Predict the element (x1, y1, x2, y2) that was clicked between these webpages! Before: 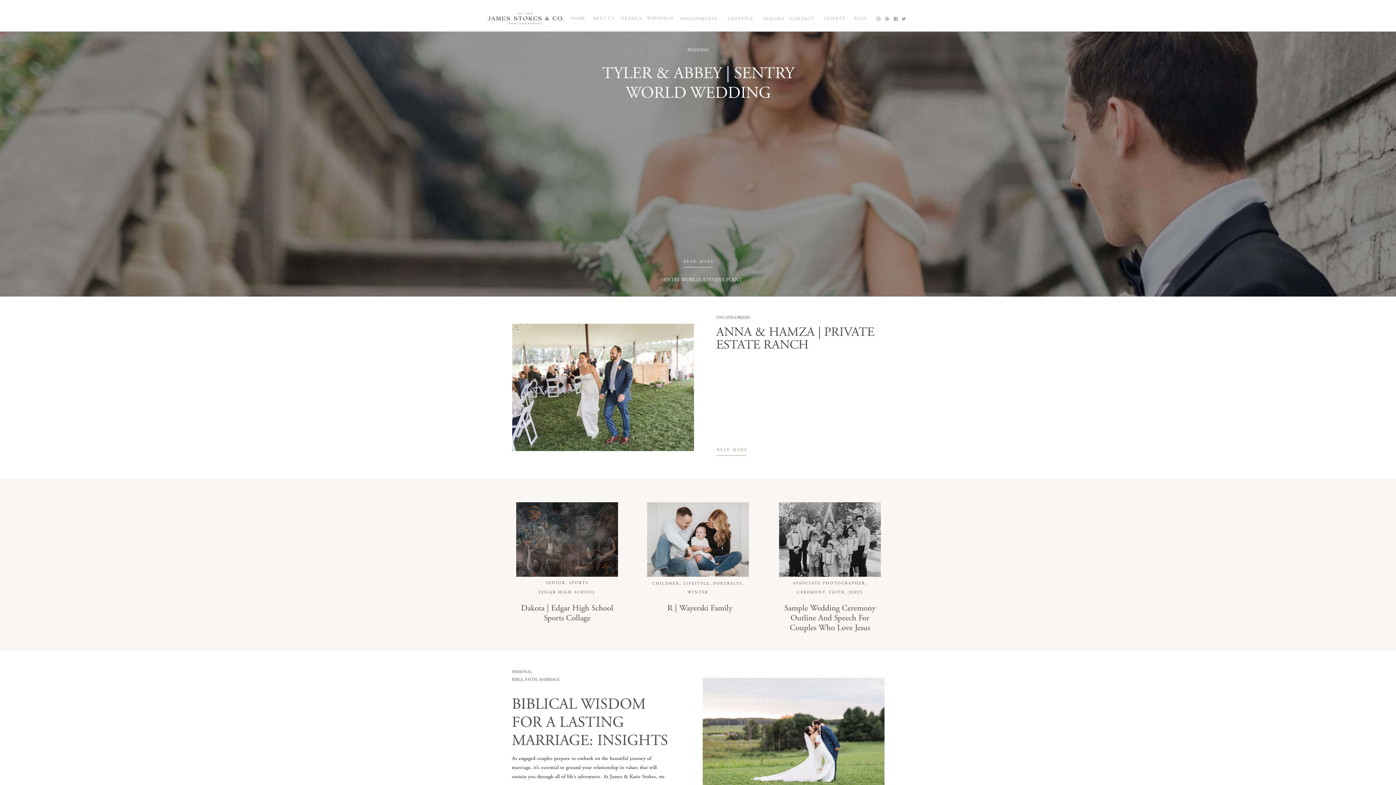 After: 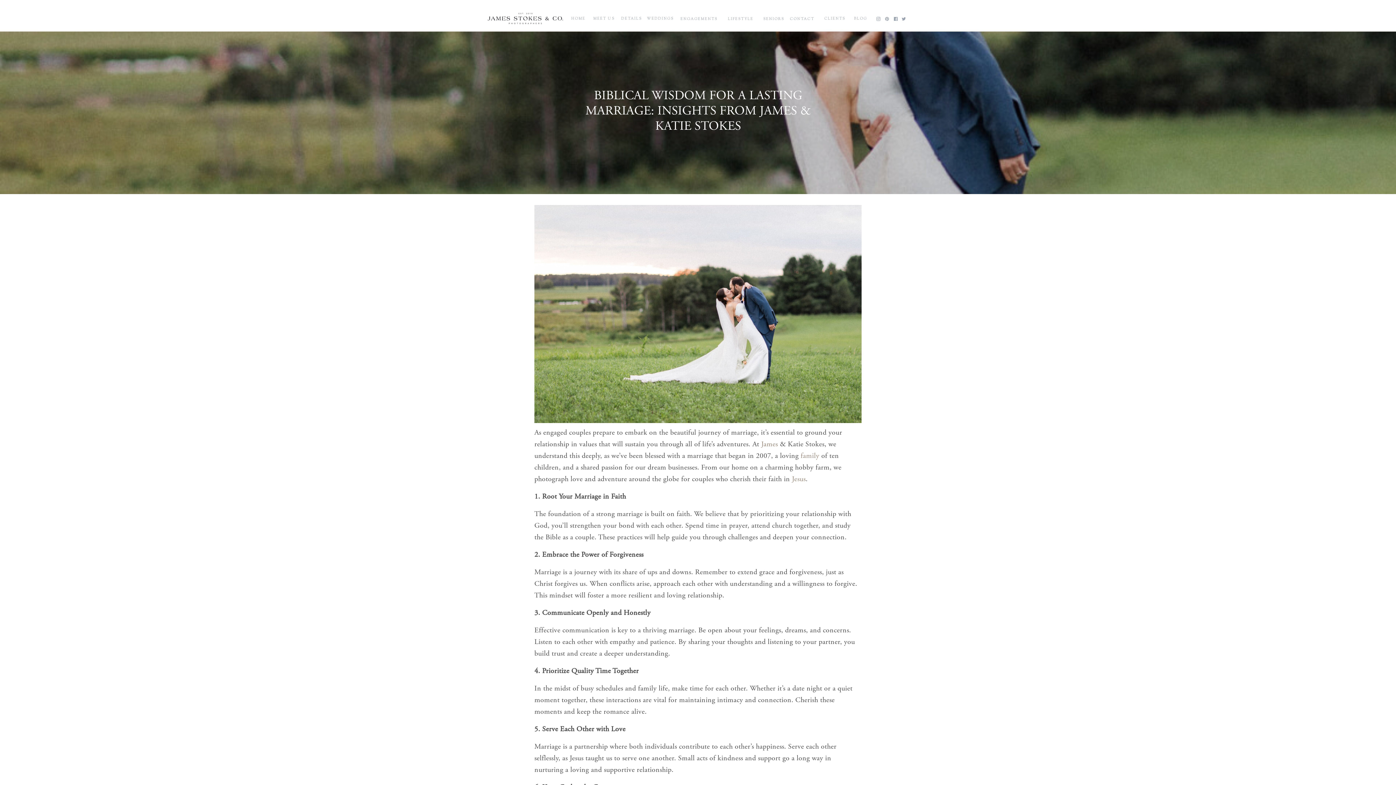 Action: label: BIBLICAL WISDOM FOR A LASTING MARRIAGE: INSIGHTS FROM JAMES & KATIE STOKES bbox: (512, 698, 668, 786)